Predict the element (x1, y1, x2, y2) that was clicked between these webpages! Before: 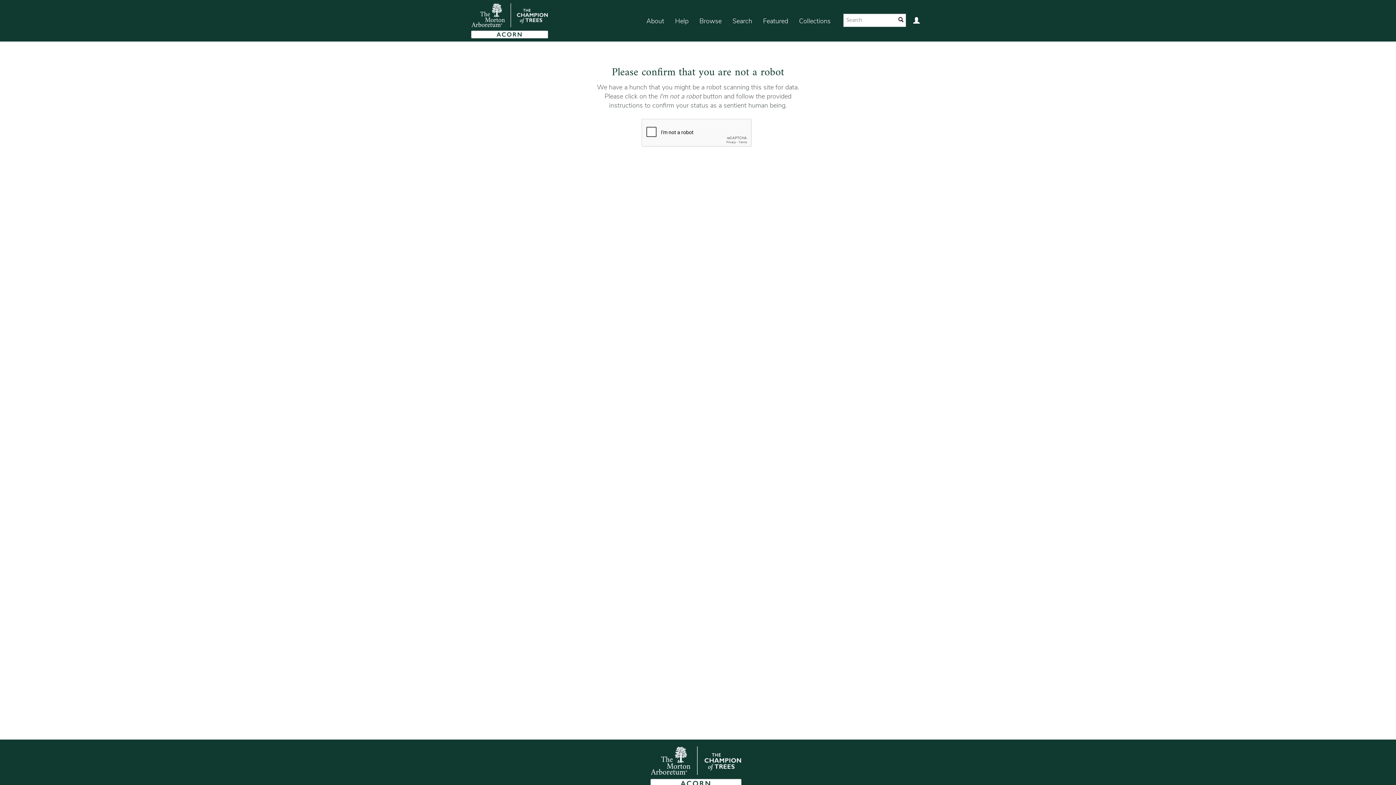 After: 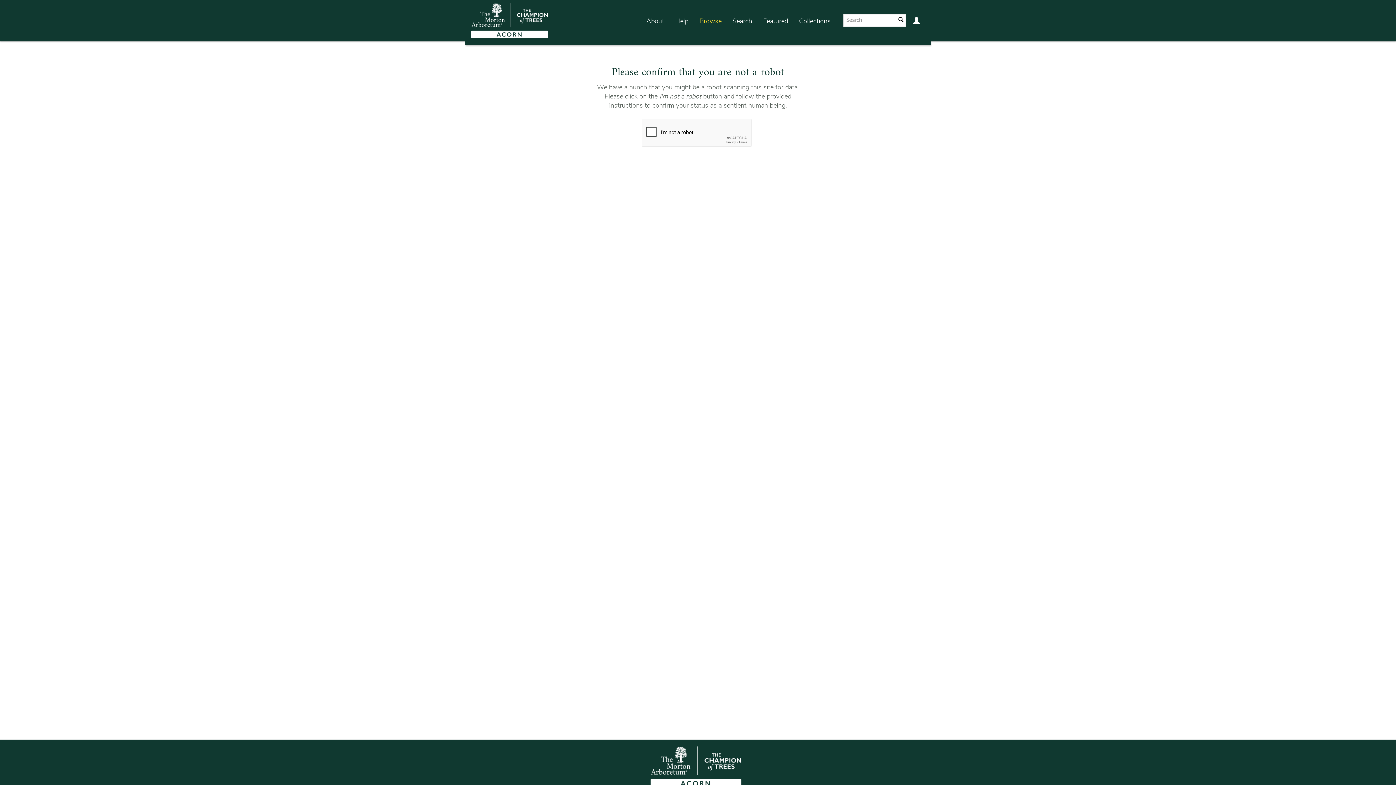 Action: label: Browse bbox: (694, 7, 727, 35)